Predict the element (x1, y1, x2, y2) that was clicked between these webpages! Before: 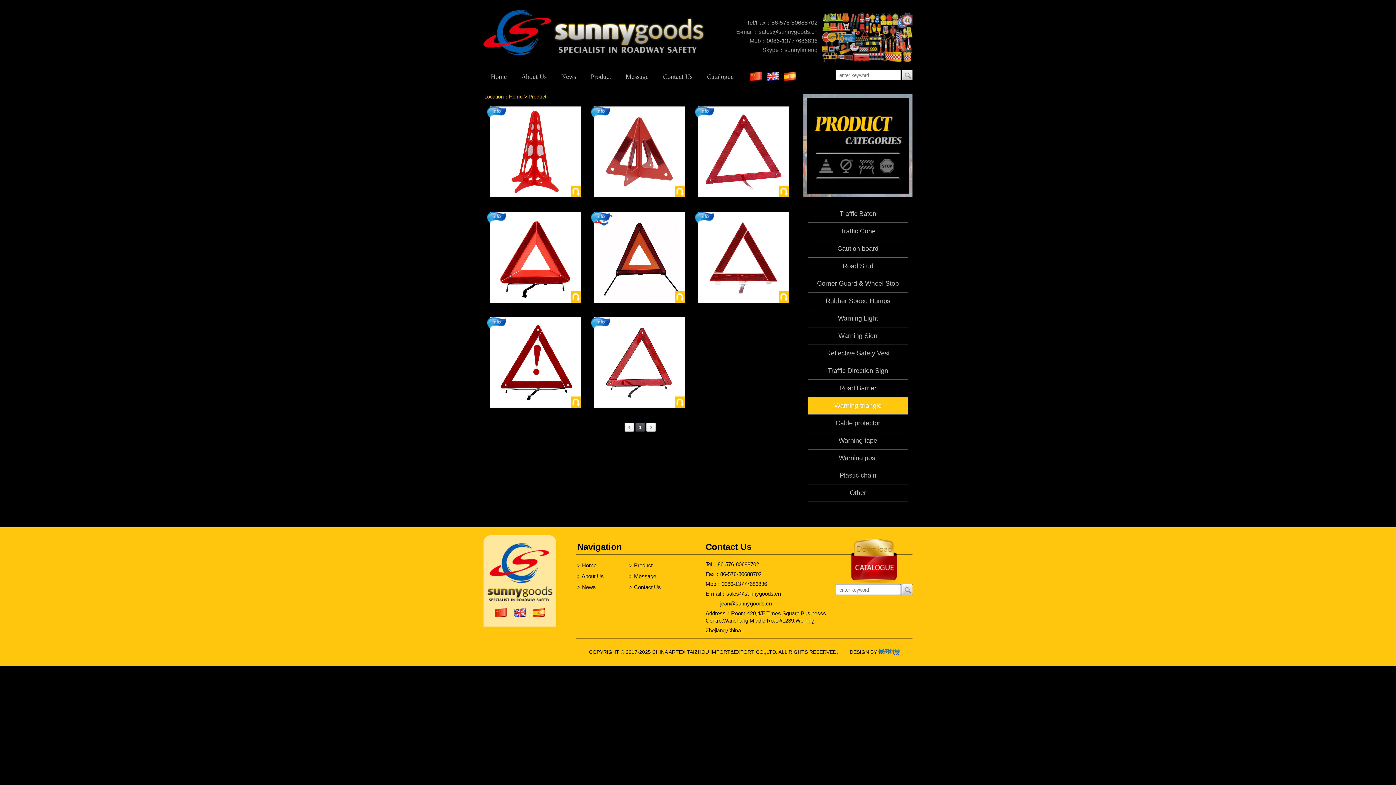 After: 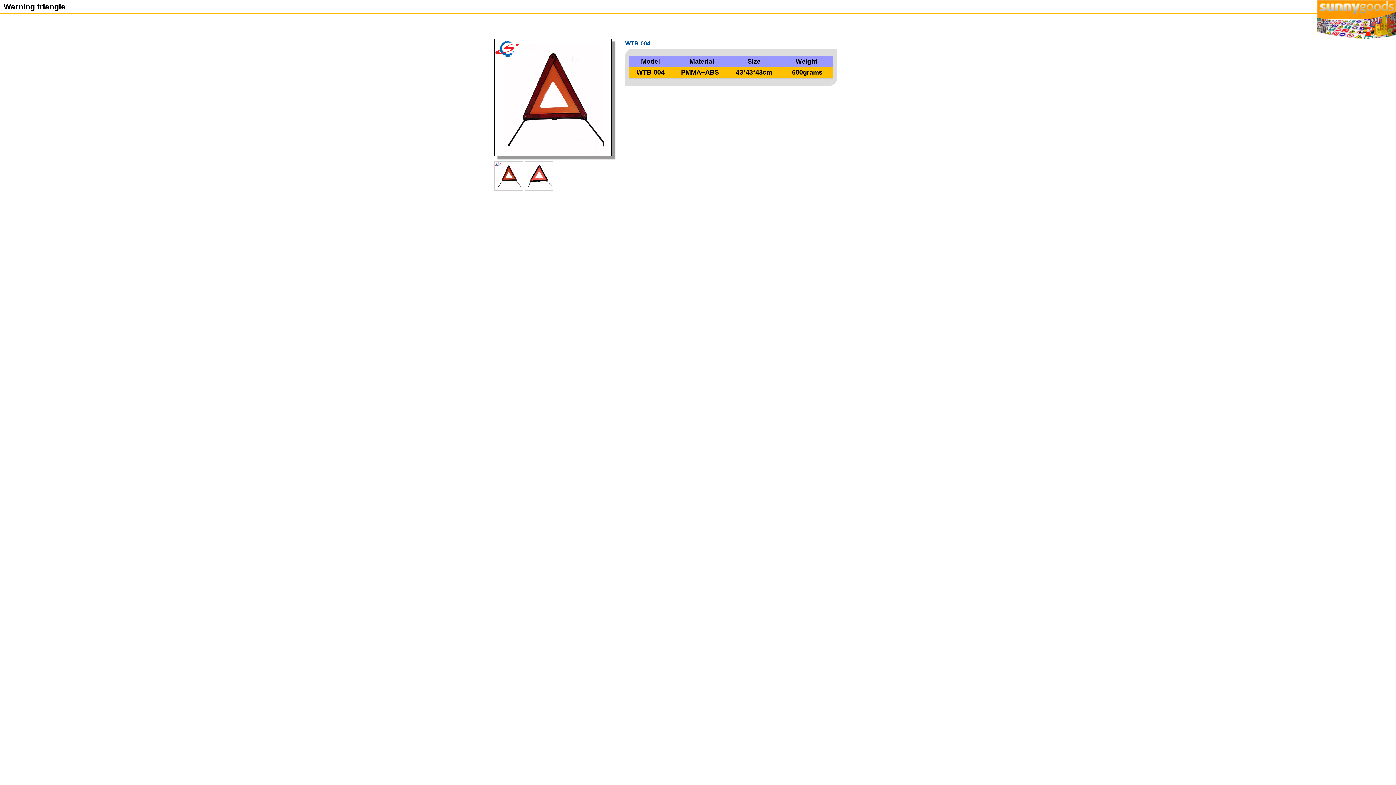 Action: bbox: (594, 298, 685, 304)